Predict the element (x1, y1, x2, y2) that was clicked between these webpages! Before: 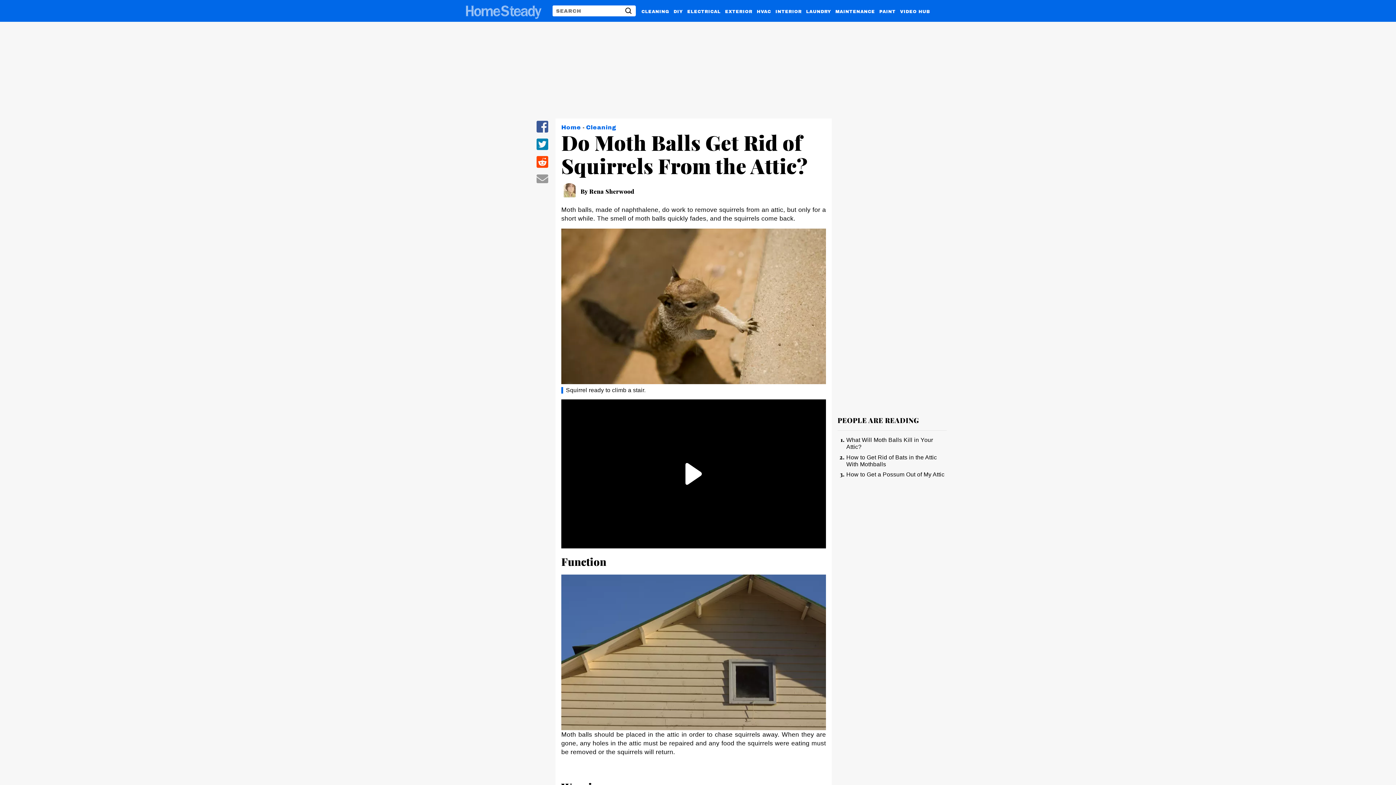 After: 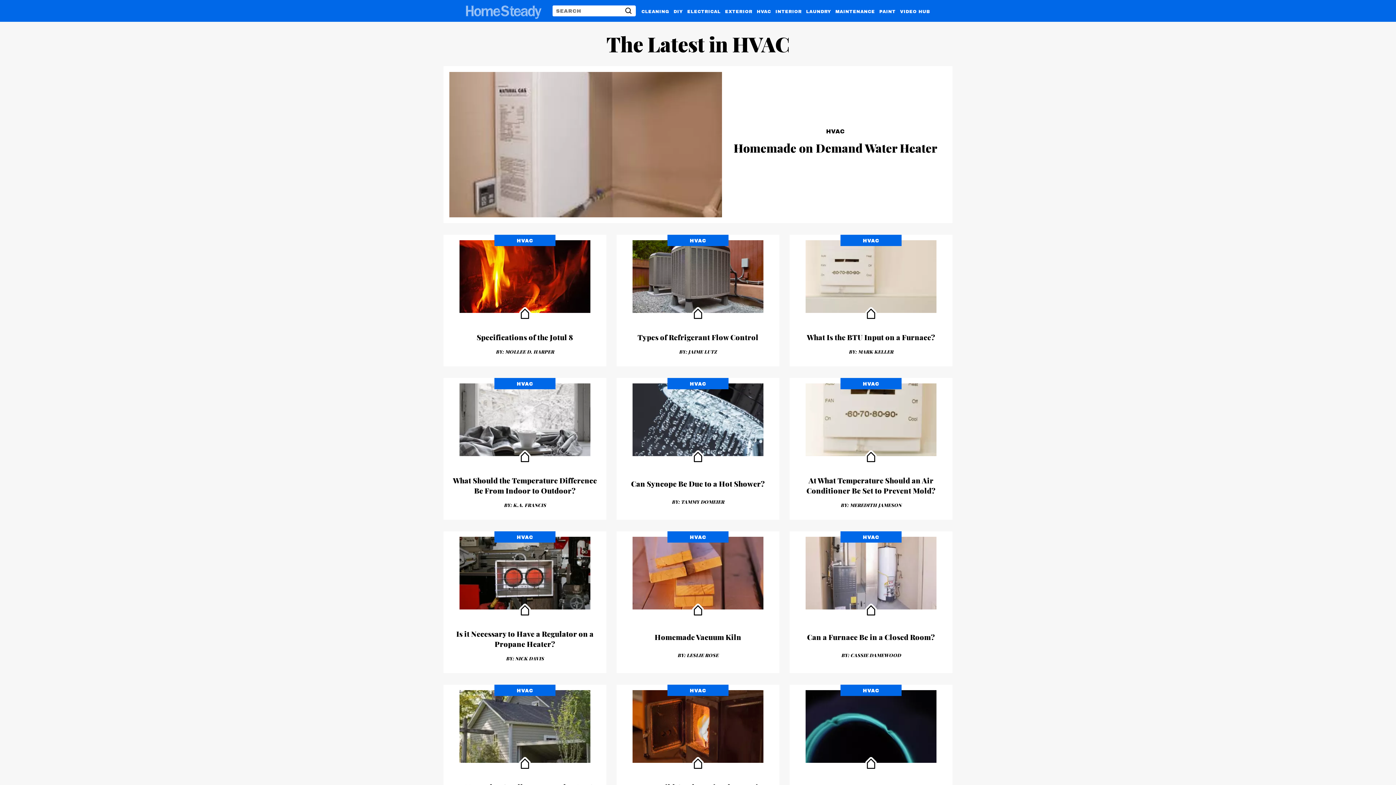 Action: bbox: (757, 6, 771, 14) label: HVAC